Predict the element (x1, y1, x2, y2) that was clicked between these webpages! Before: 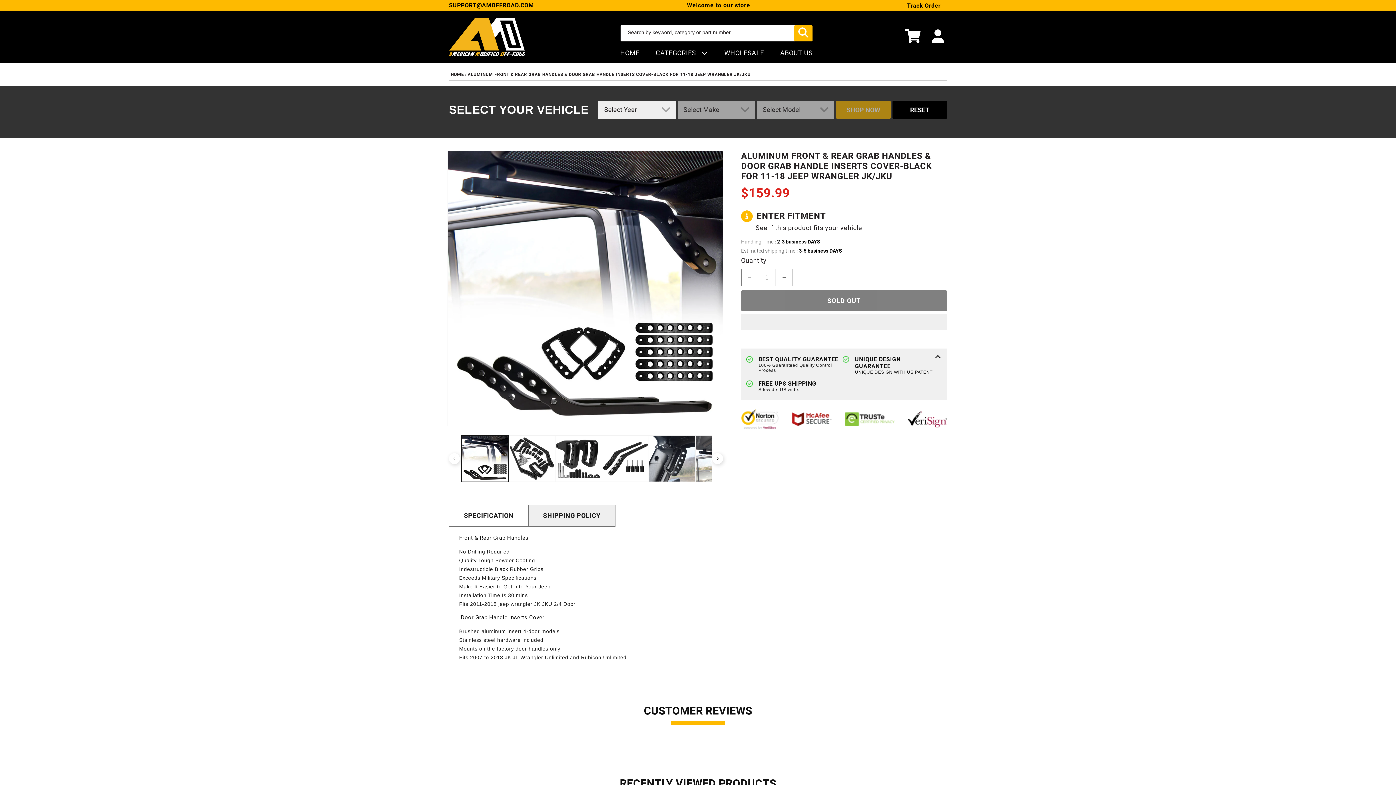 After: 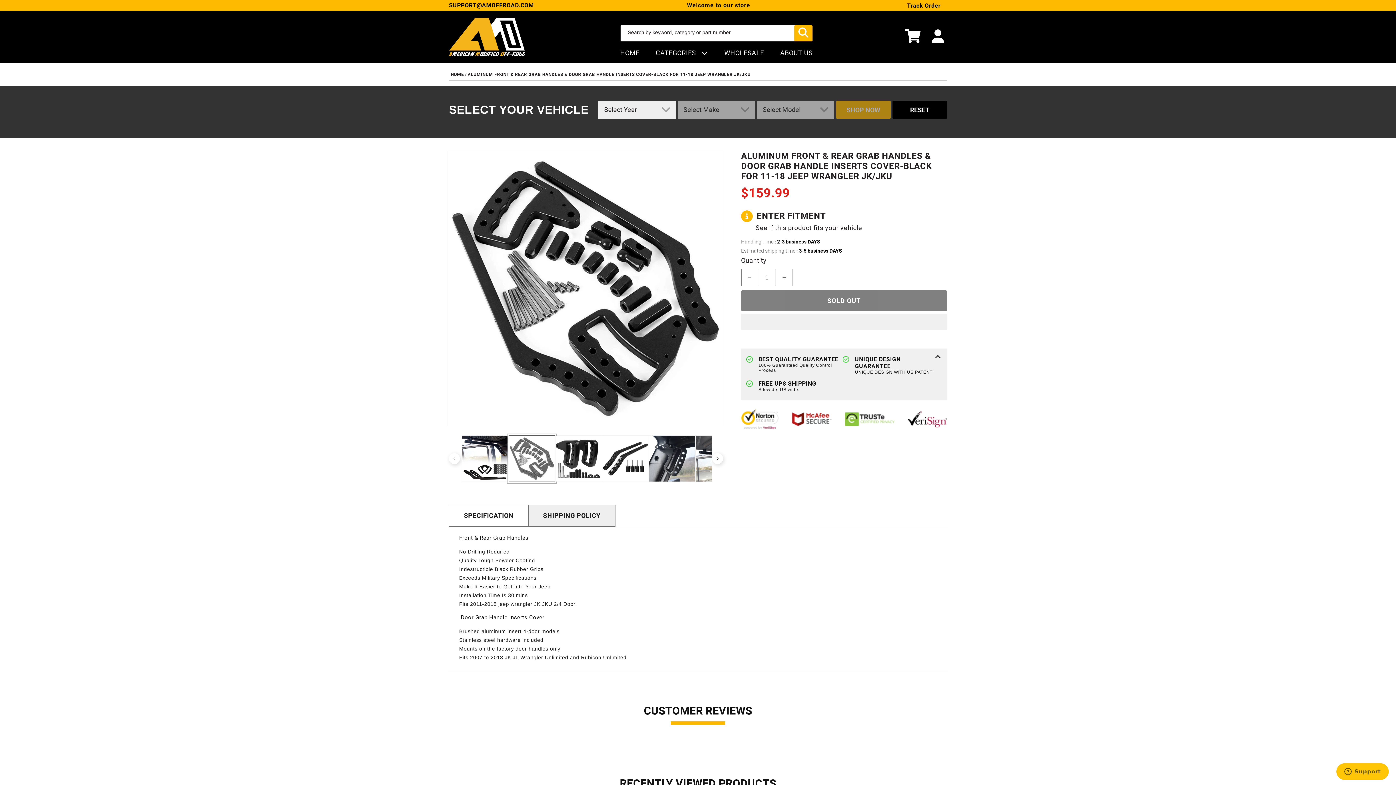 Action: label: Load image 2 in gallery view bbox: (508, 435, 555, 482)